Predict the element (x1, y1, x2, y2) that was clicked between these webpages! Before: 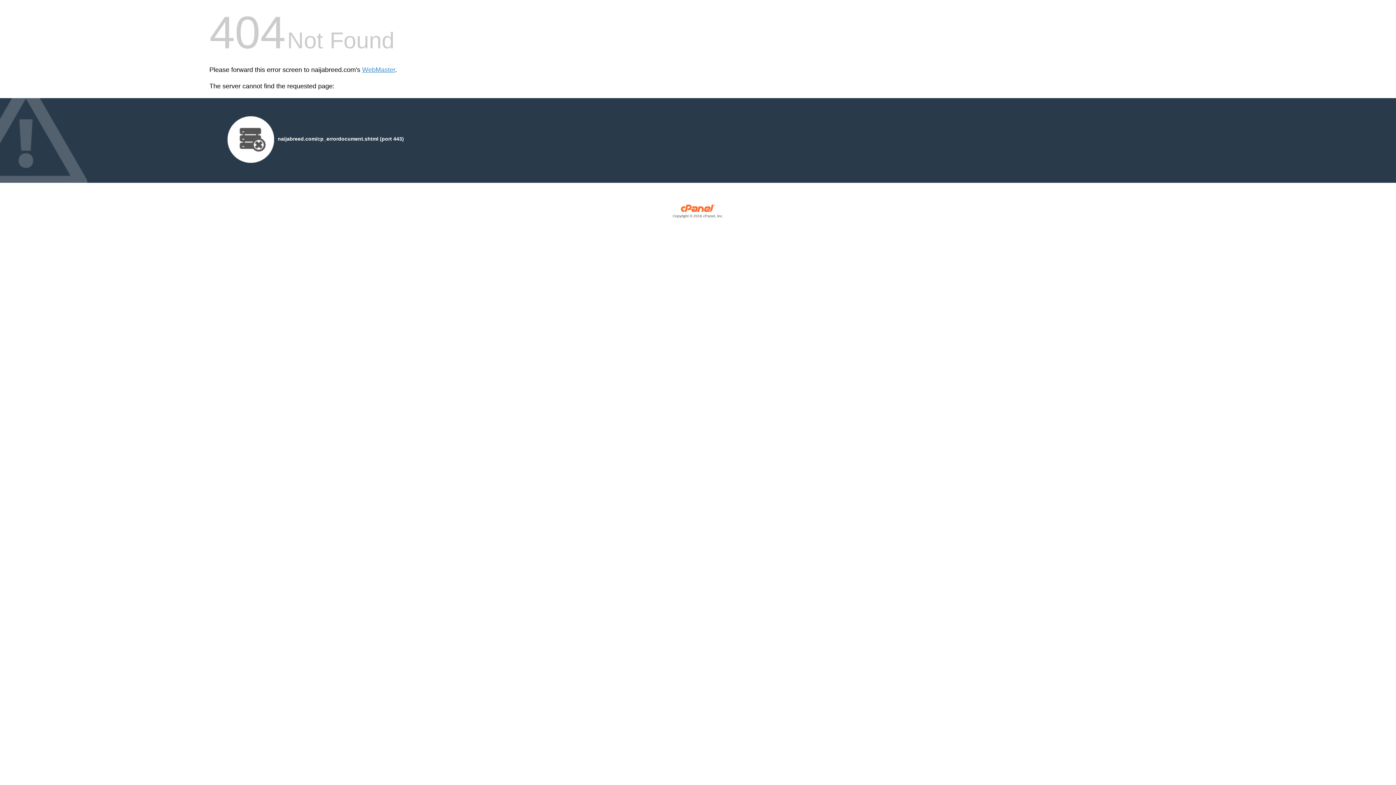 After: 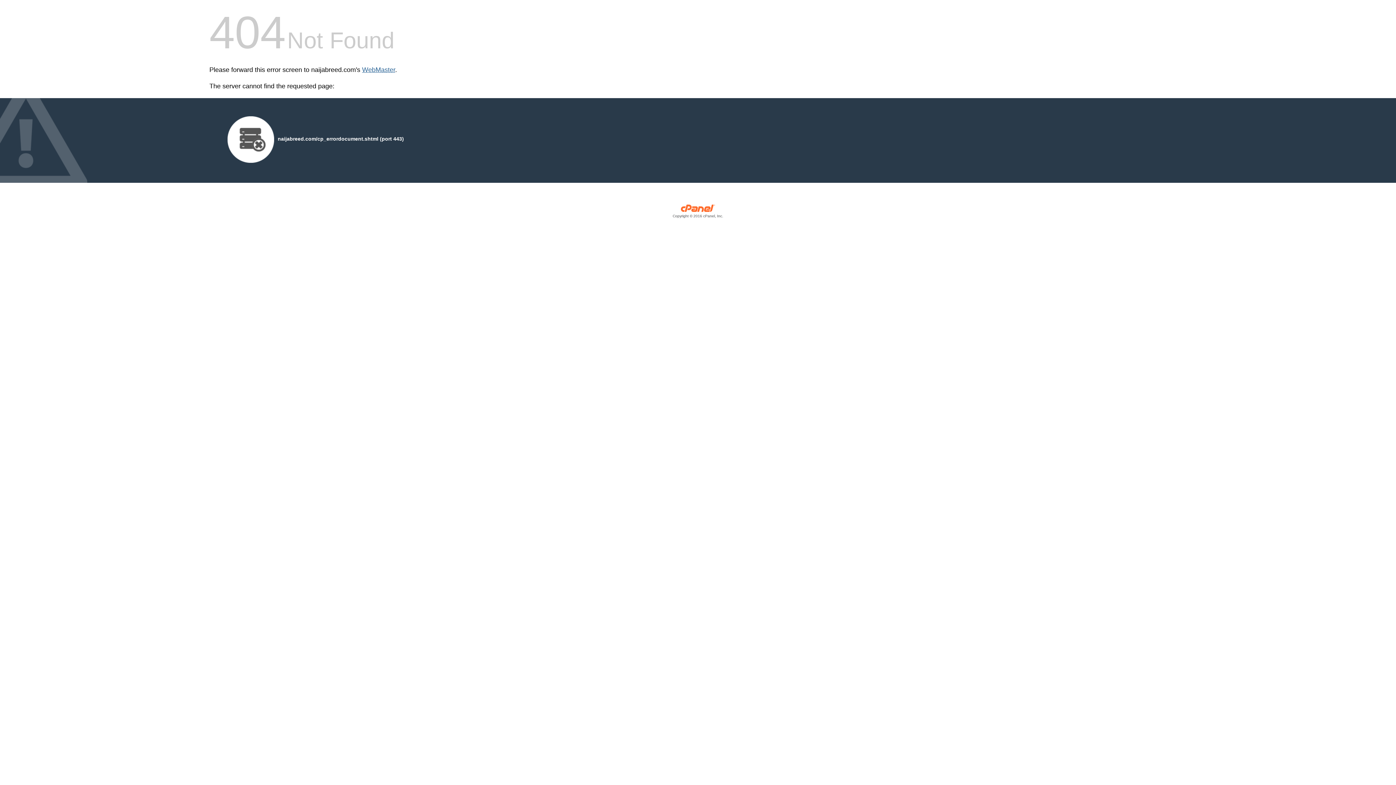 Action: bbox: (362, 66, 395, 73) label: WebMaster